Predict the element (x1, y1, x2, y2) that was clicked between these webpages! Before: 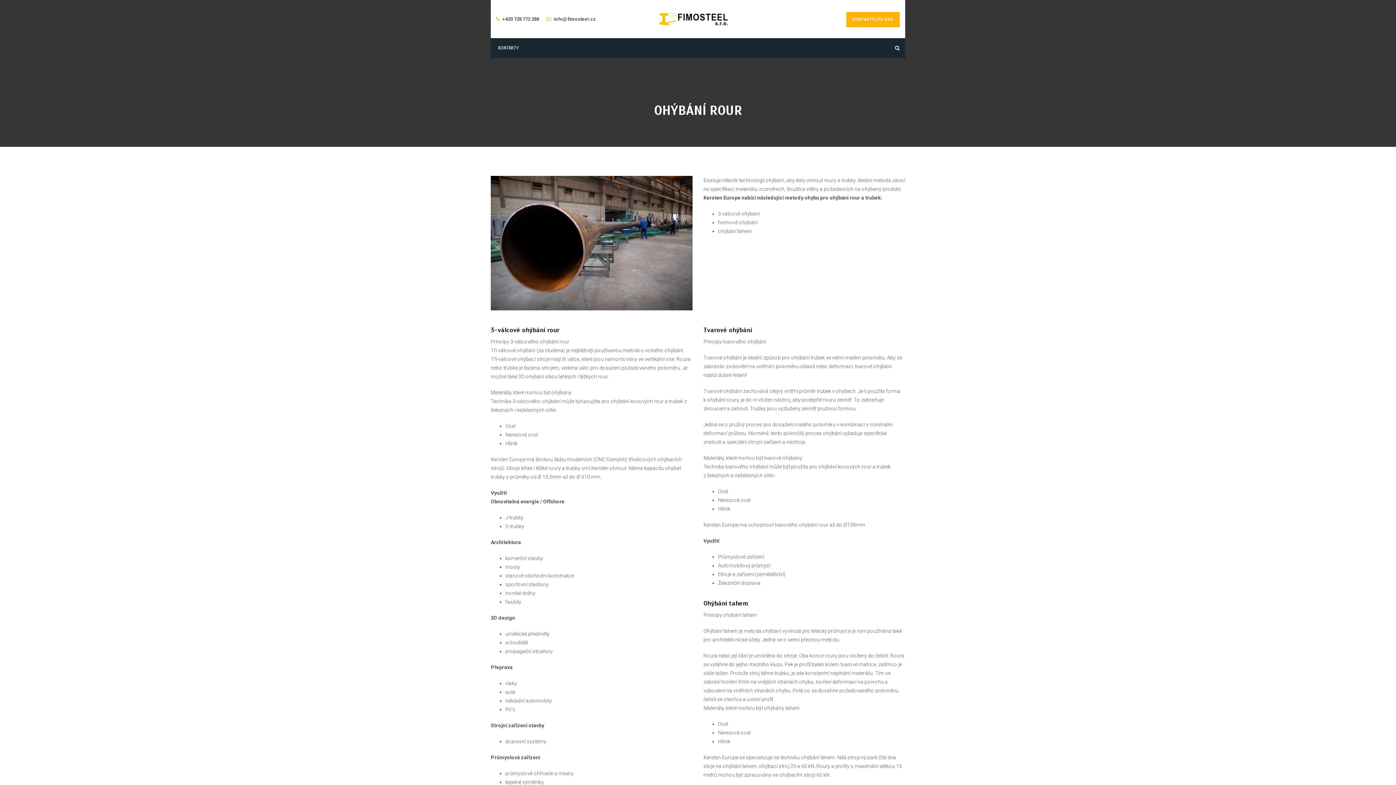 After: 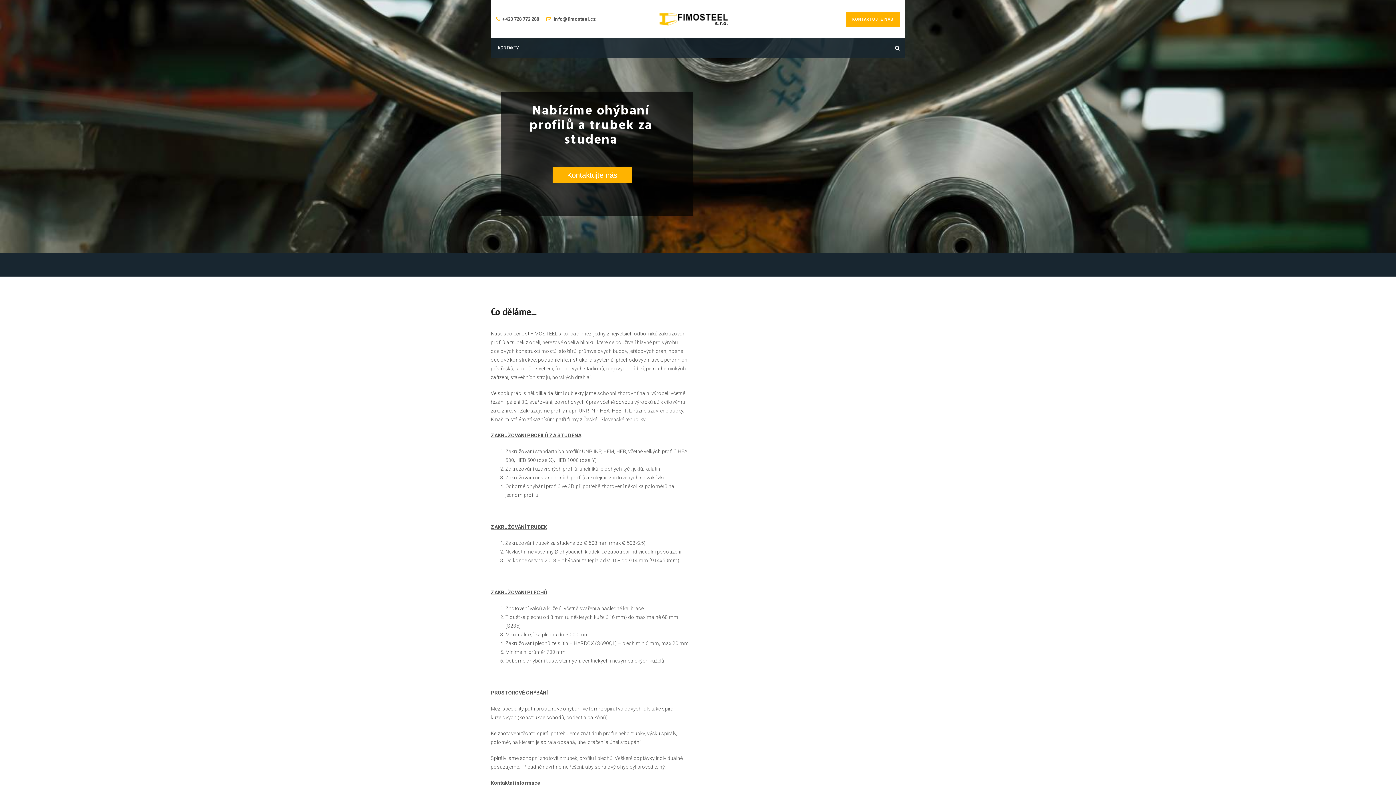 Action: bbox: (657, 16, 738, 21)